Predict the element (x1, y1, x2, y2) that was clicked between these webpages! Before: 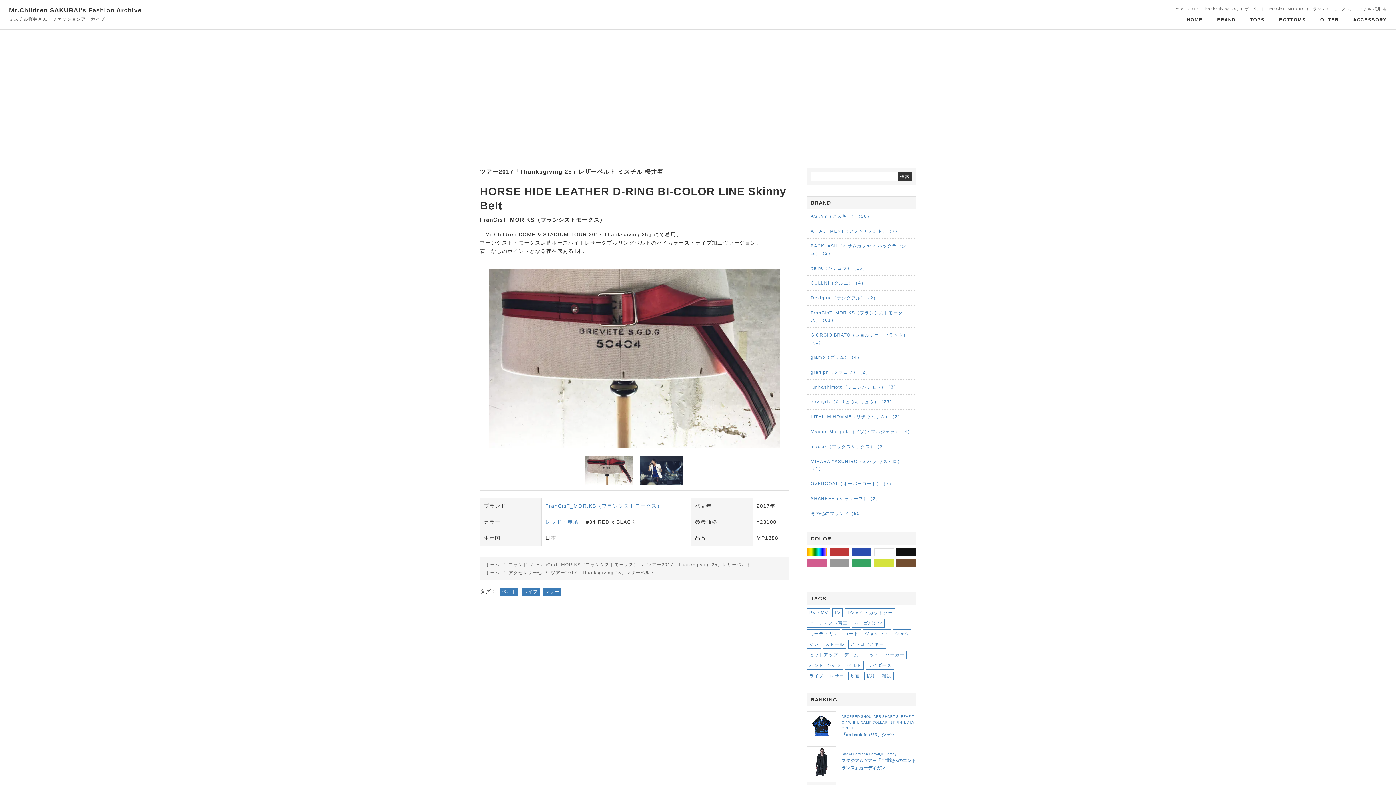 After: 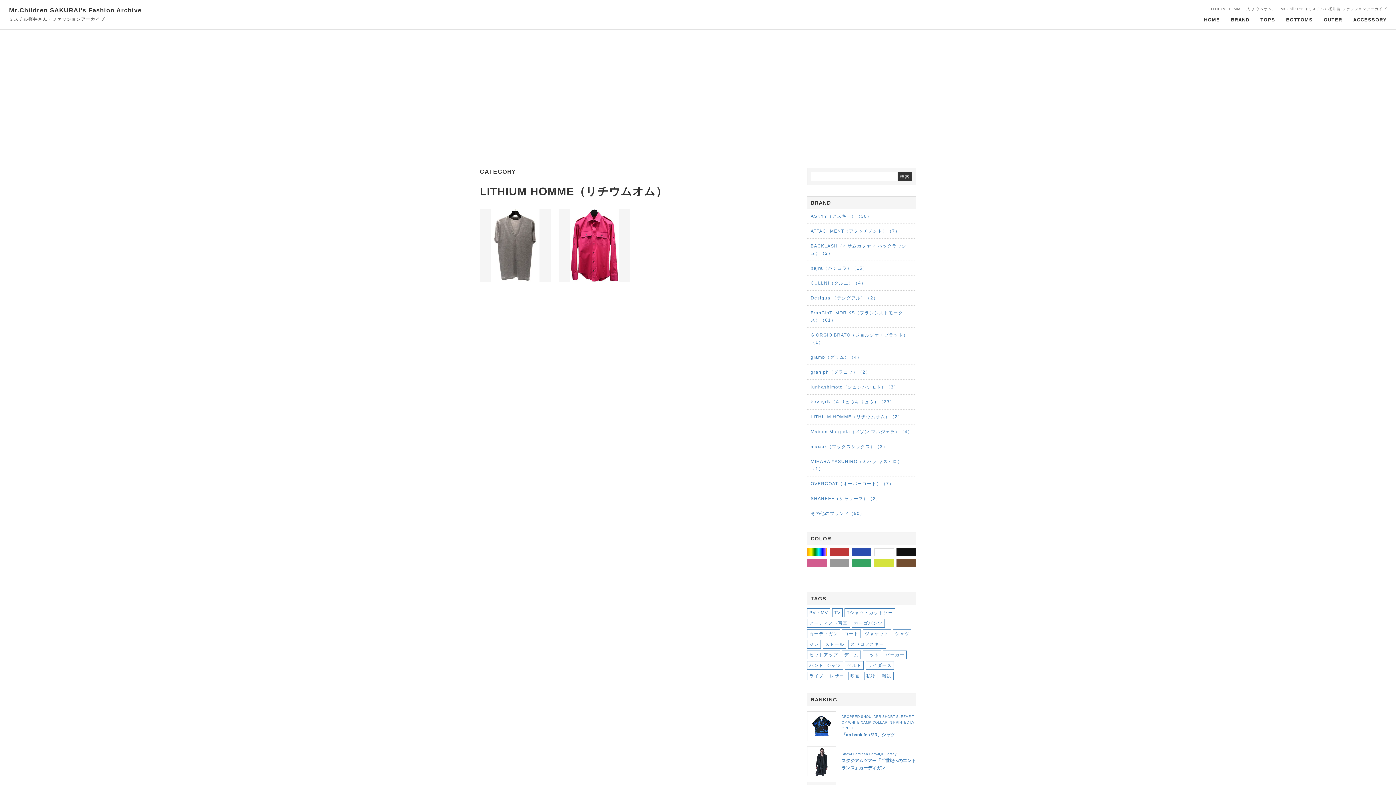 Action: label: LITHIUM HOMME（リチウムオム）（2） bbox: (807, 409, 916, 424)